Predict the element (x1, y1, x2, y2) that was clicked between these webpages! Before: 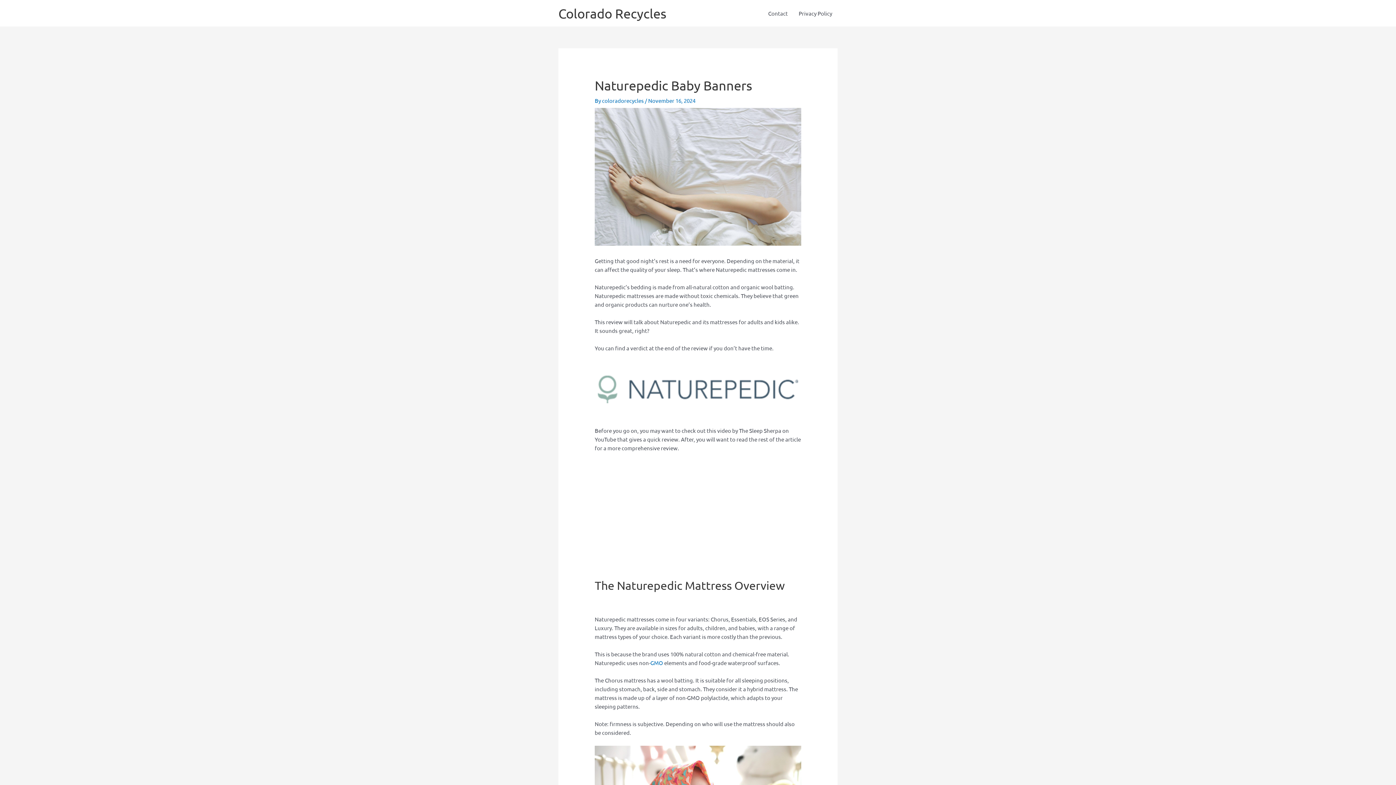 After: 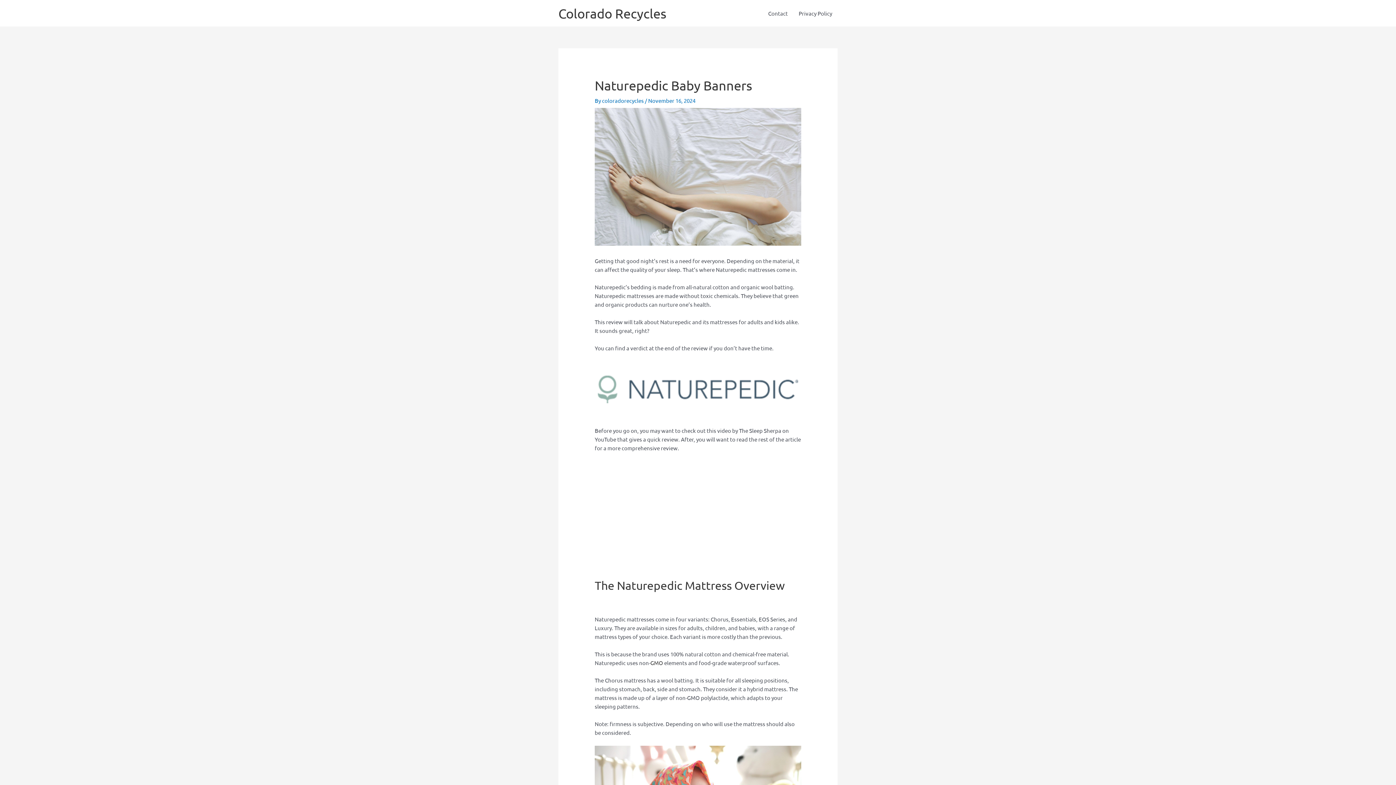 Action: bbox: (650, 659, 663, 666) label: GMO